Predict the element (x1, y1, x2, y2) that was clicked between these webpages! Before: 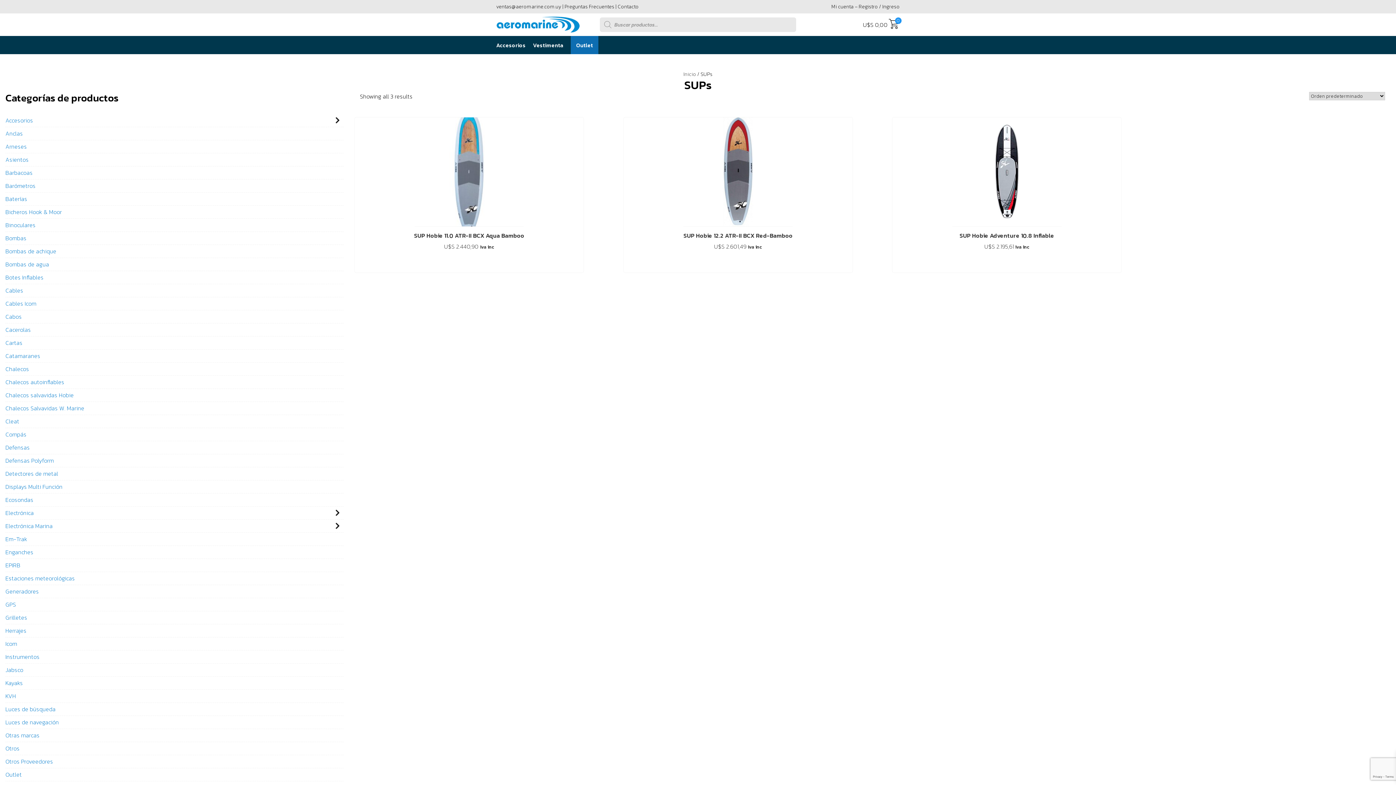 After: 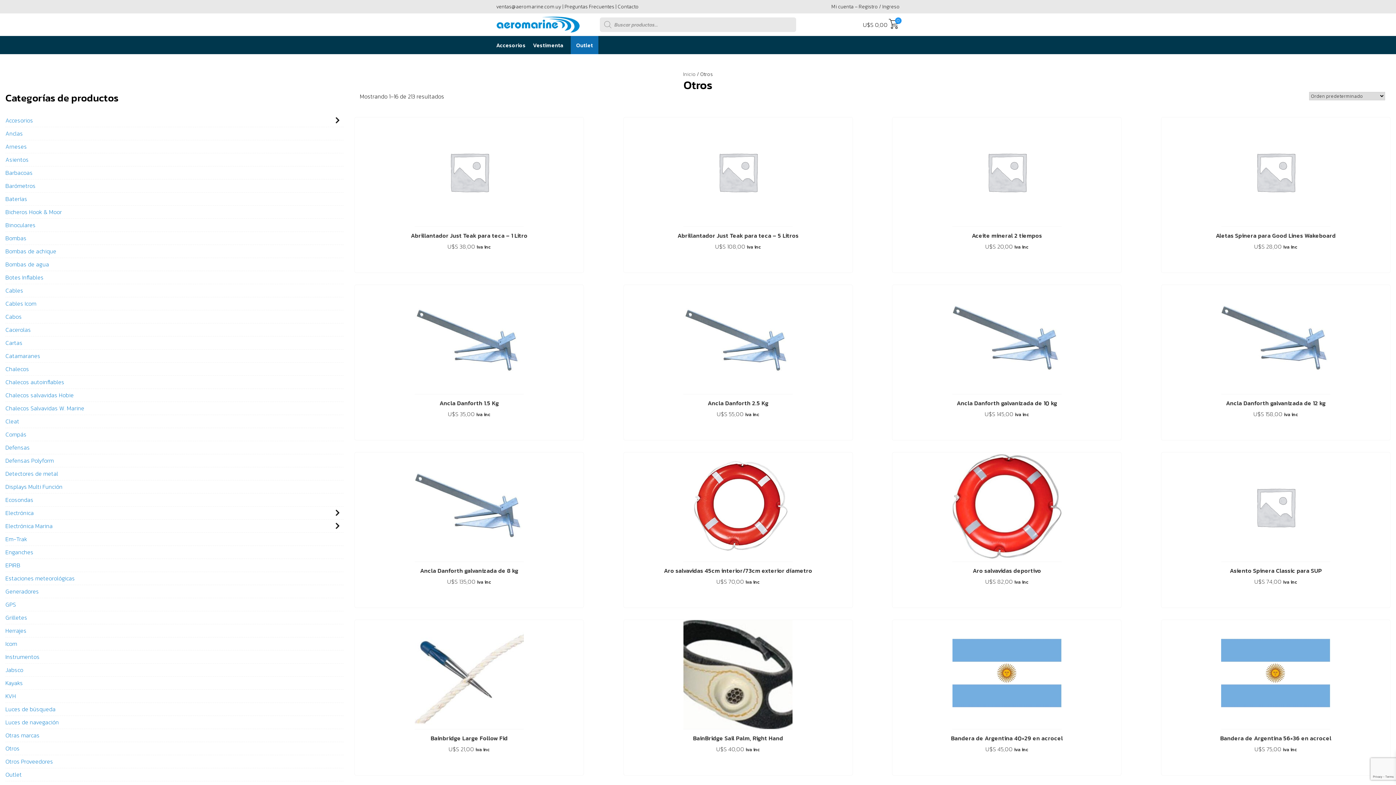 Action: bbox: (5, 742, 19, 755) label: Otros